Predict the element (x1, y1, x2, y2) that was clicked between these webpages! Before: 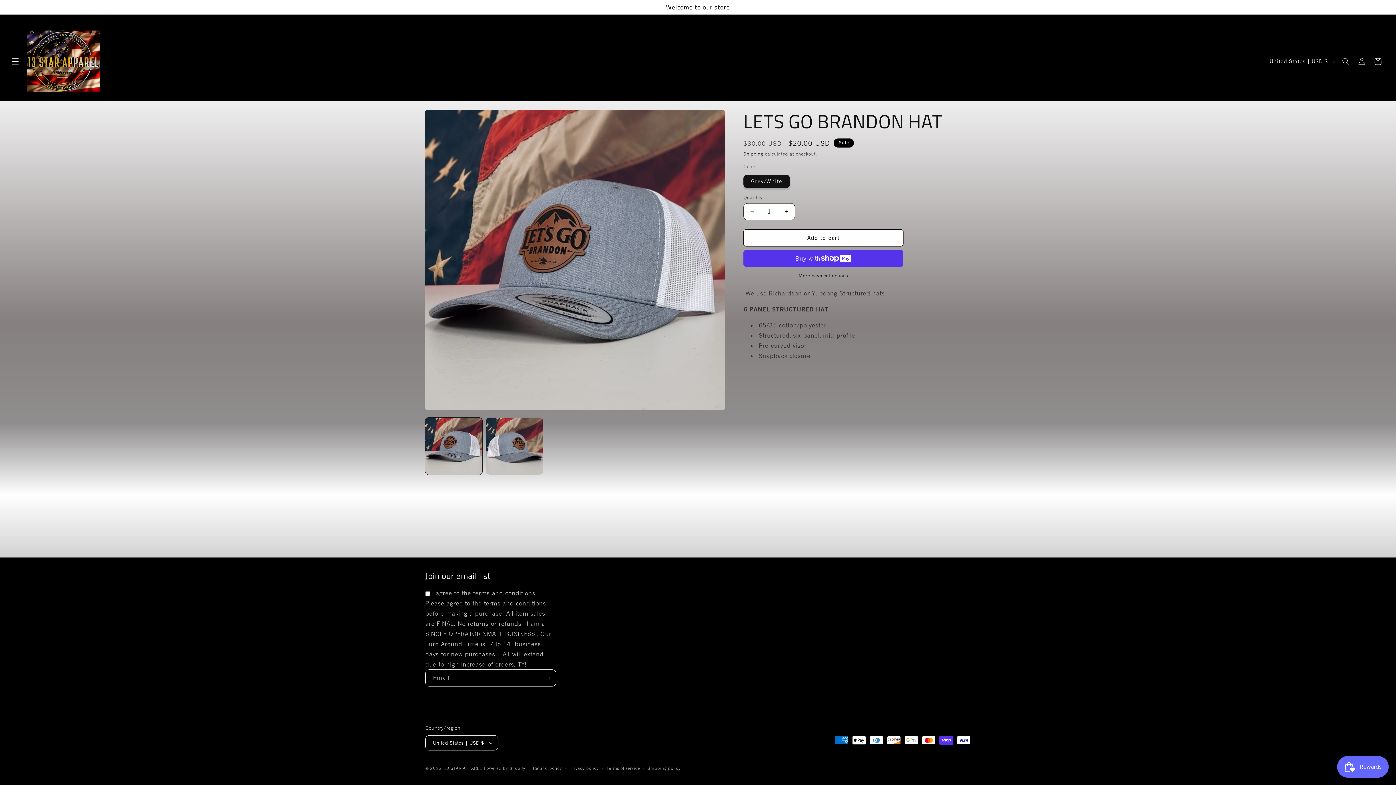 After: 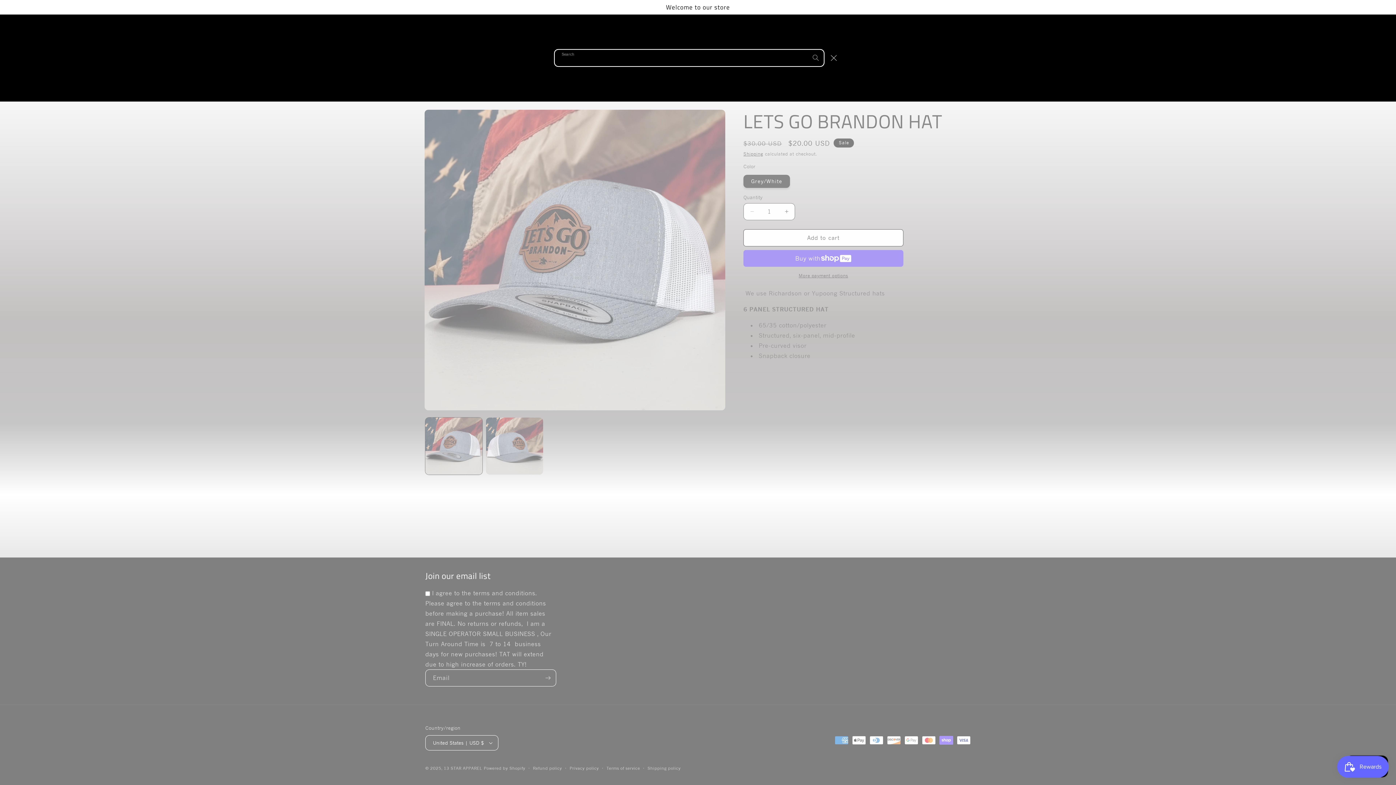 Action: bbox: (1338, 53, 1354, 69) label: Search